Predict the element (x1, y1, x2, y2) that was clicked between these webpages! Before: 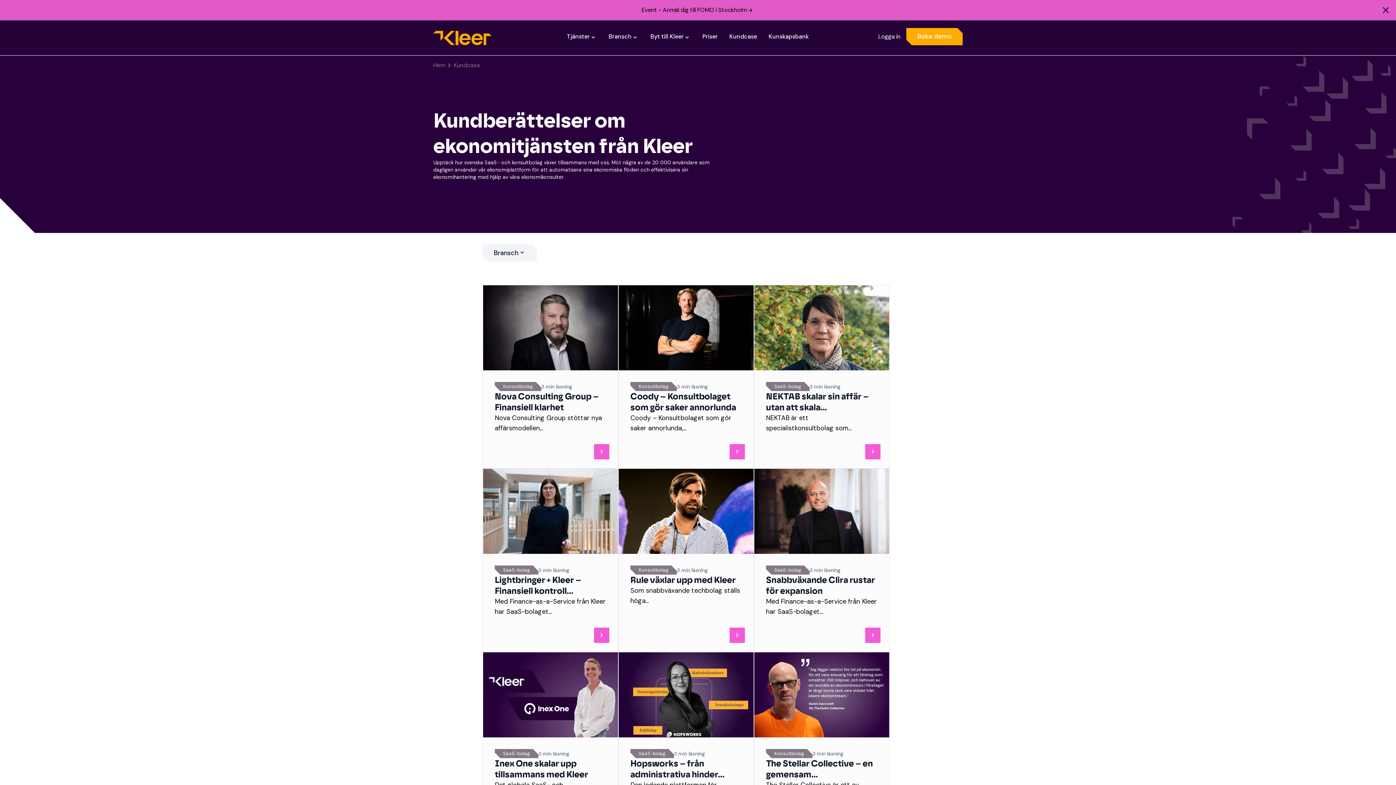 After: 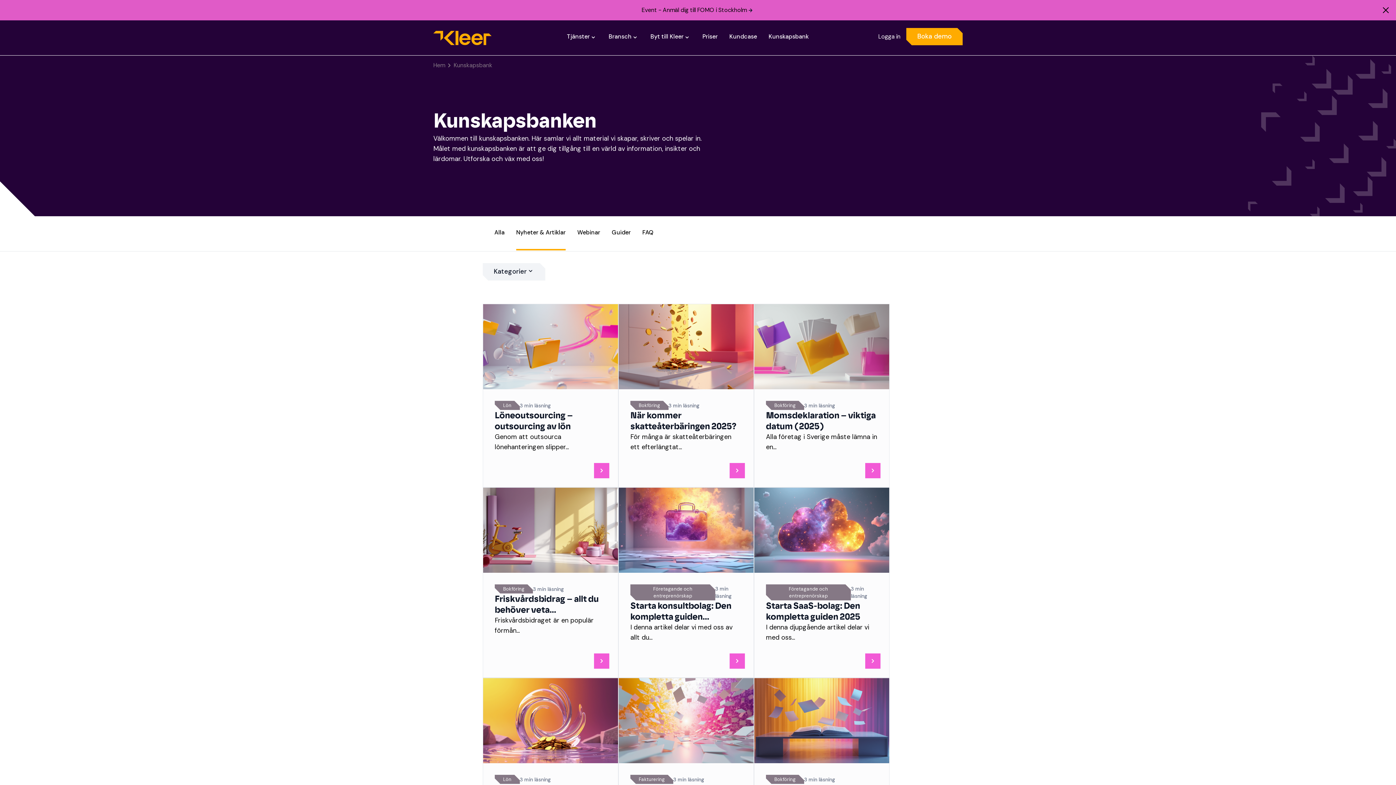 Action: label: Kunskapsbank bbox: (763, 20, 814, 55)